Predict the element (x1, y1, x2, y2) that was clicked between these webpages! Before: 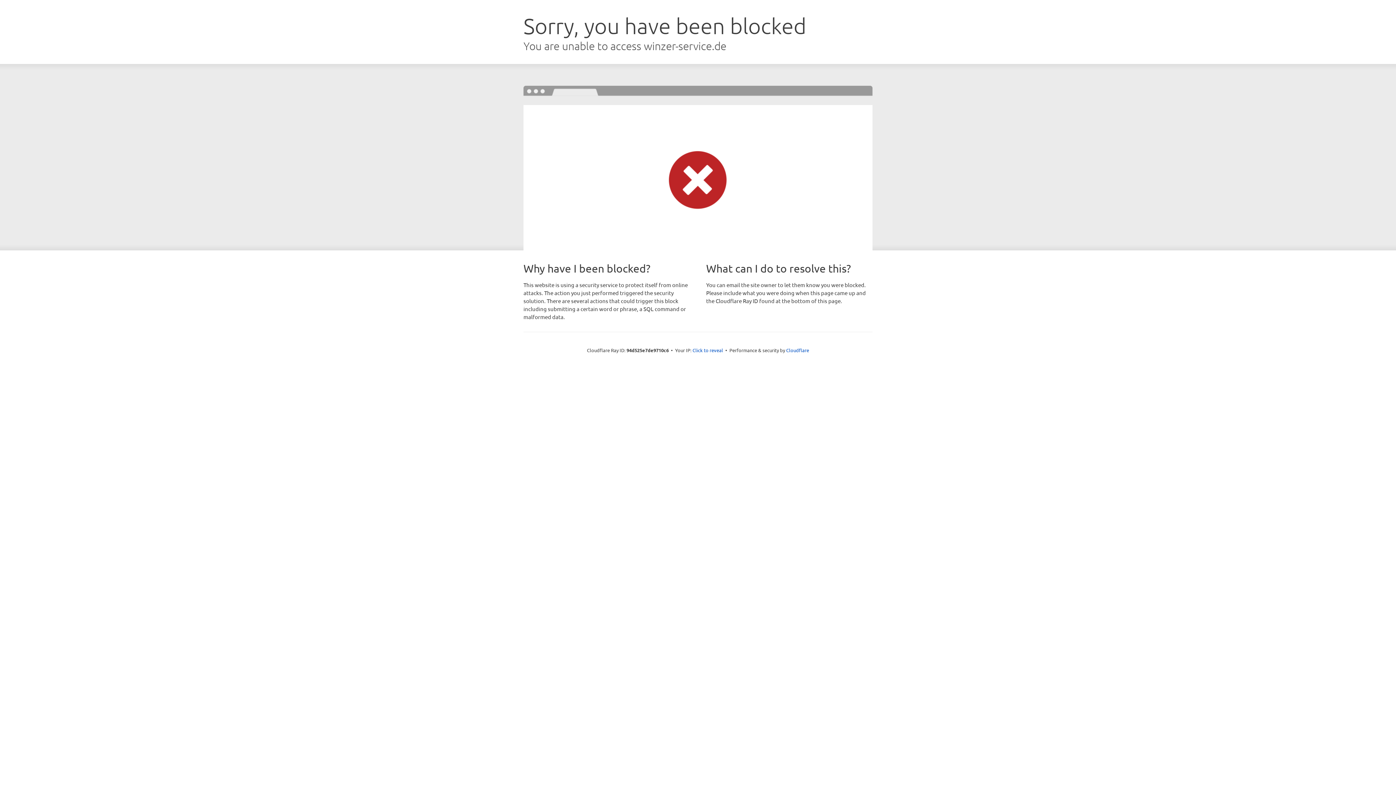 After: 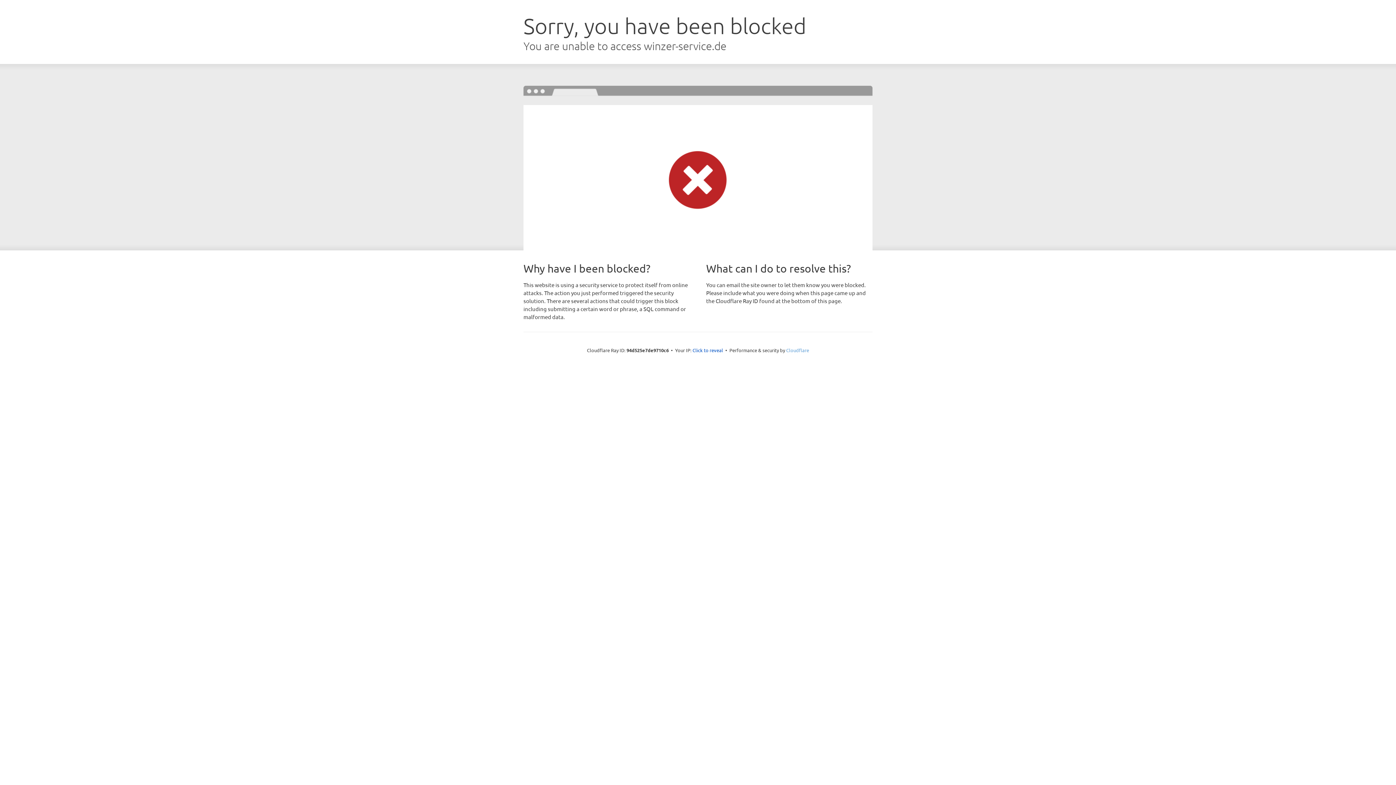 Action: bbox: (786, 347, 809, 353) label: Cloudflare